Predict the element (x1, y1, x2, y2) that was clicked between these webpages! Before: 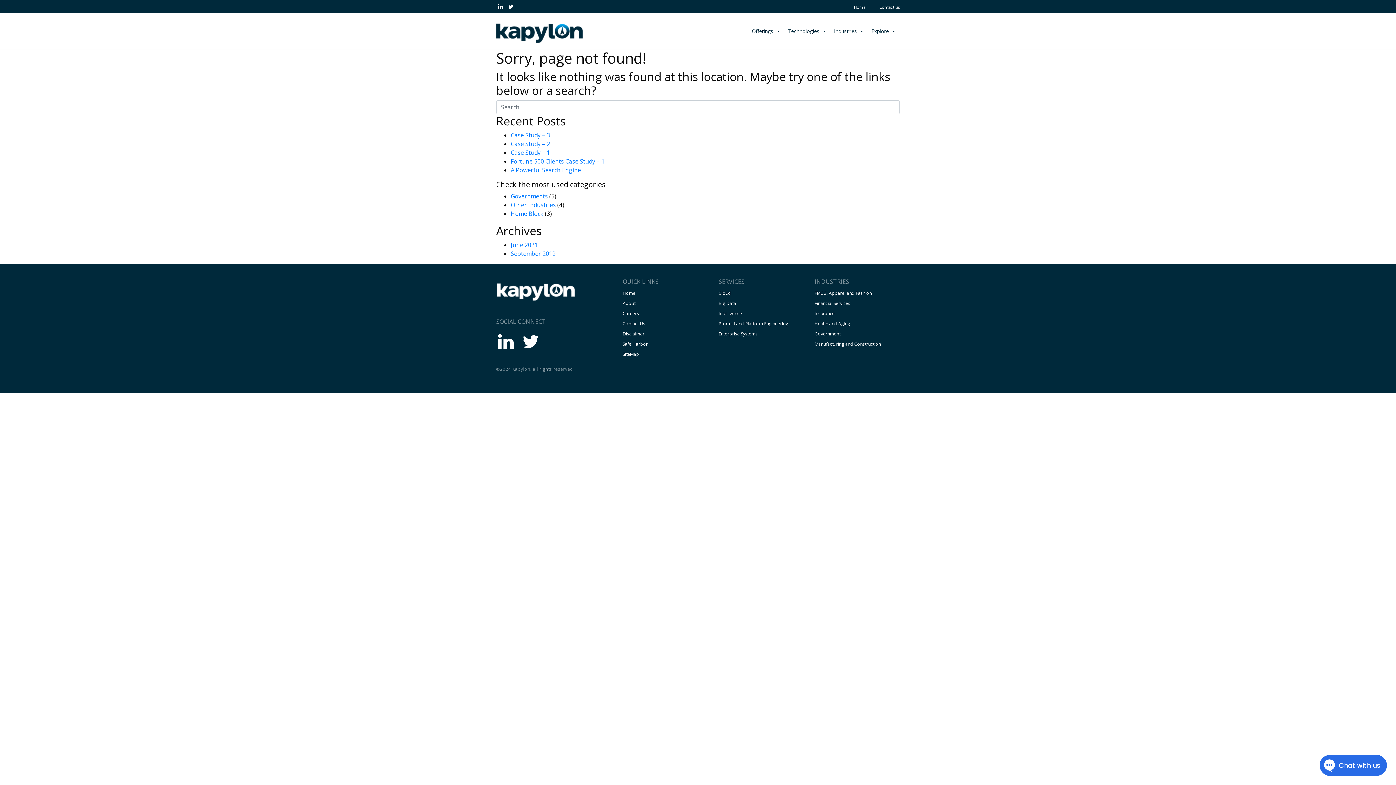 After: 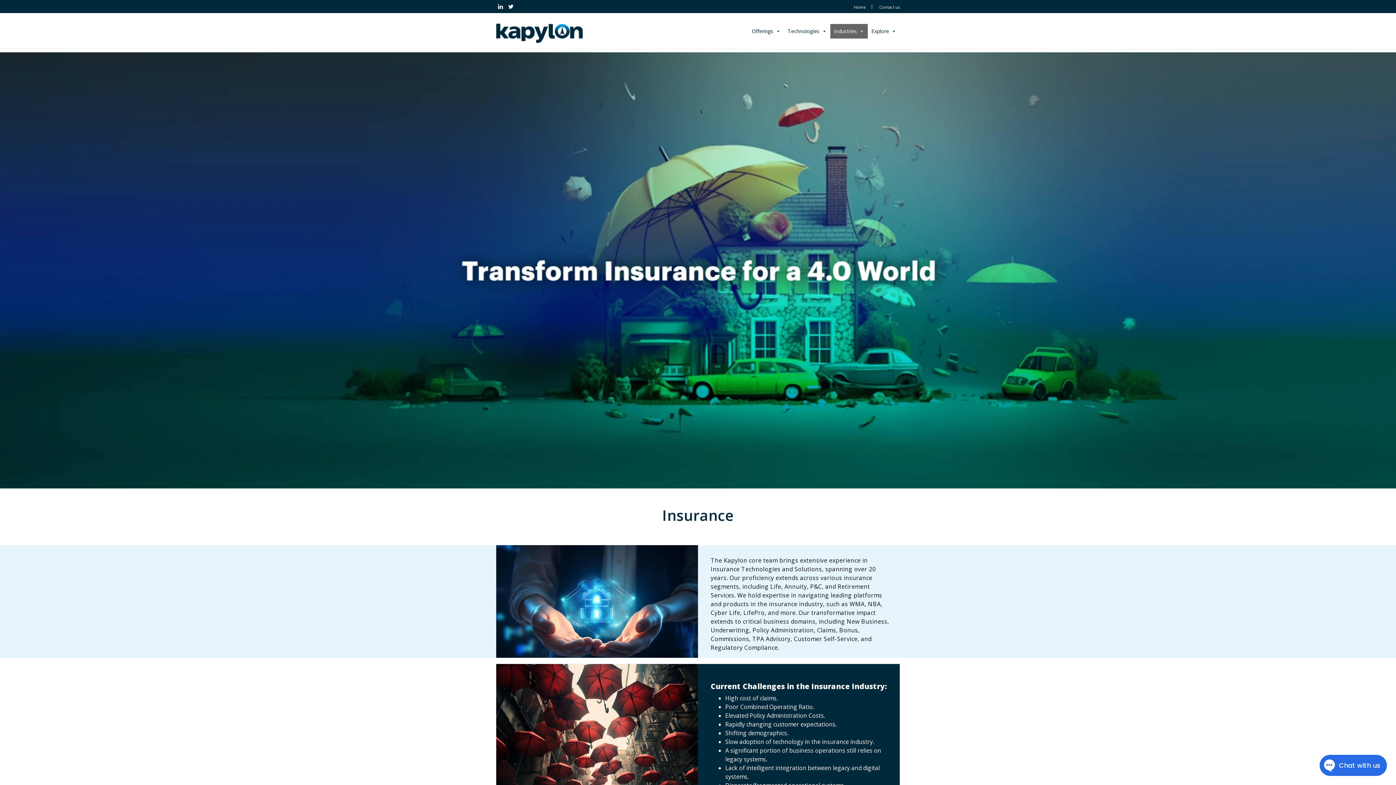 Action: label: Insurance bbox: (814, 310, 834, 316)